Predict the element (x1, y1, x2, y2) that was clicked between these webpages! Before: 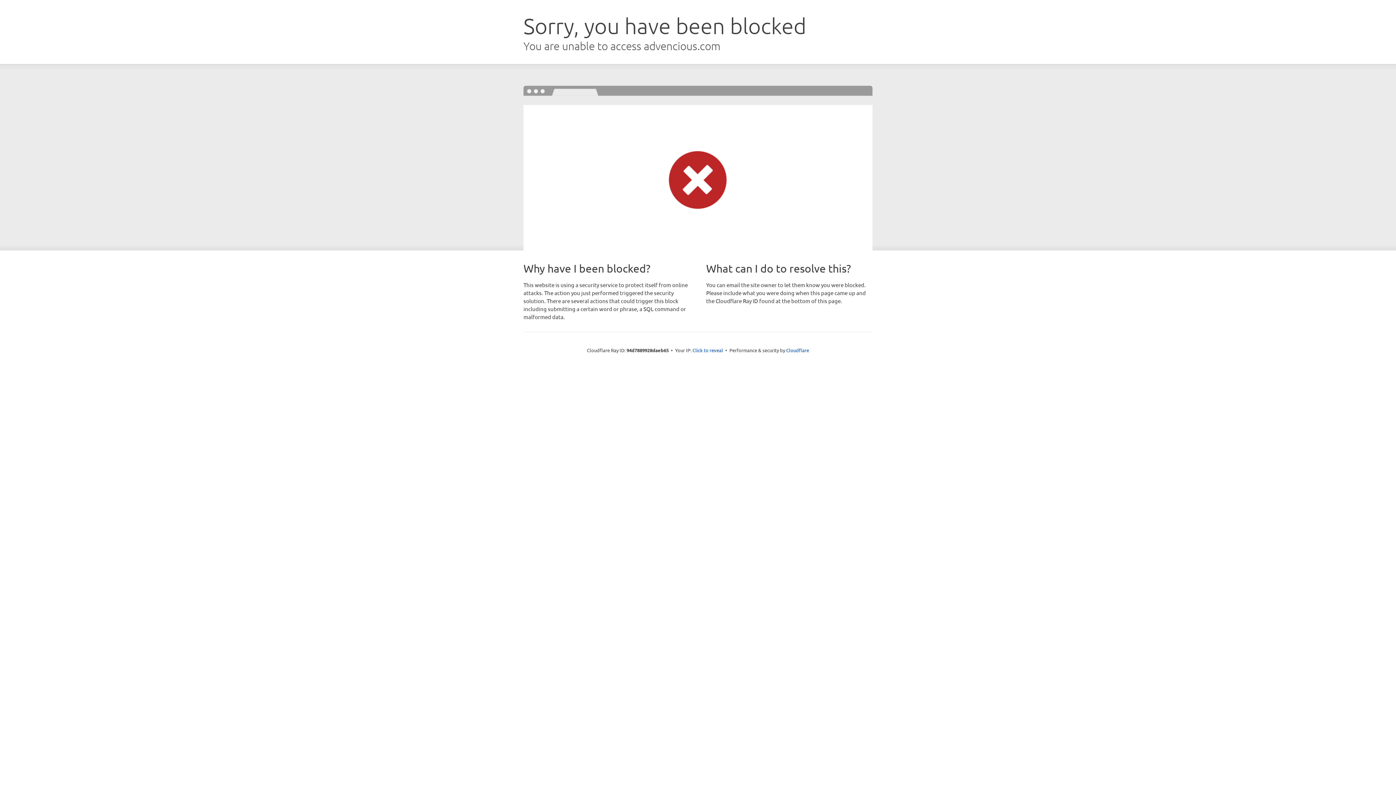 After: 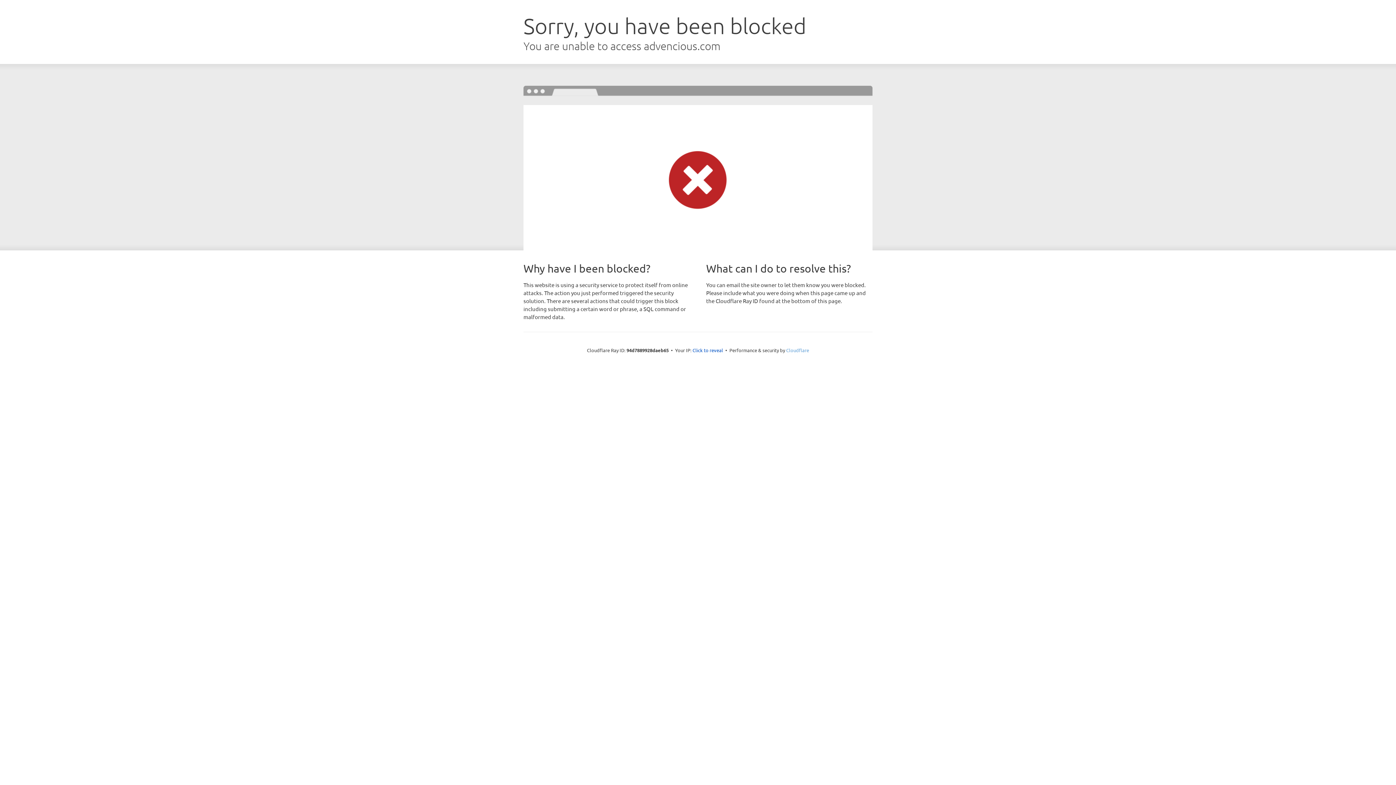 Action: label: Cloudflare bbox: (786, 347, 809, 353)